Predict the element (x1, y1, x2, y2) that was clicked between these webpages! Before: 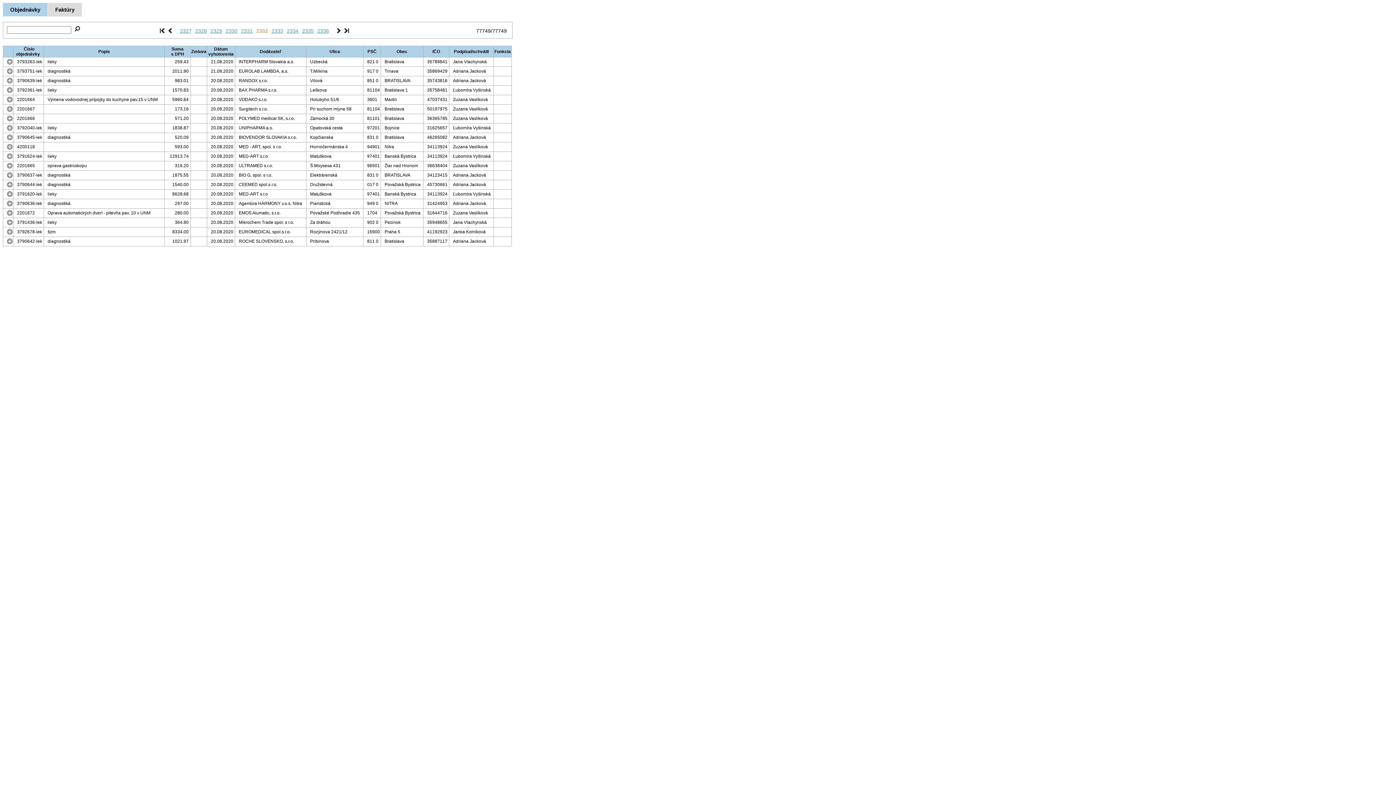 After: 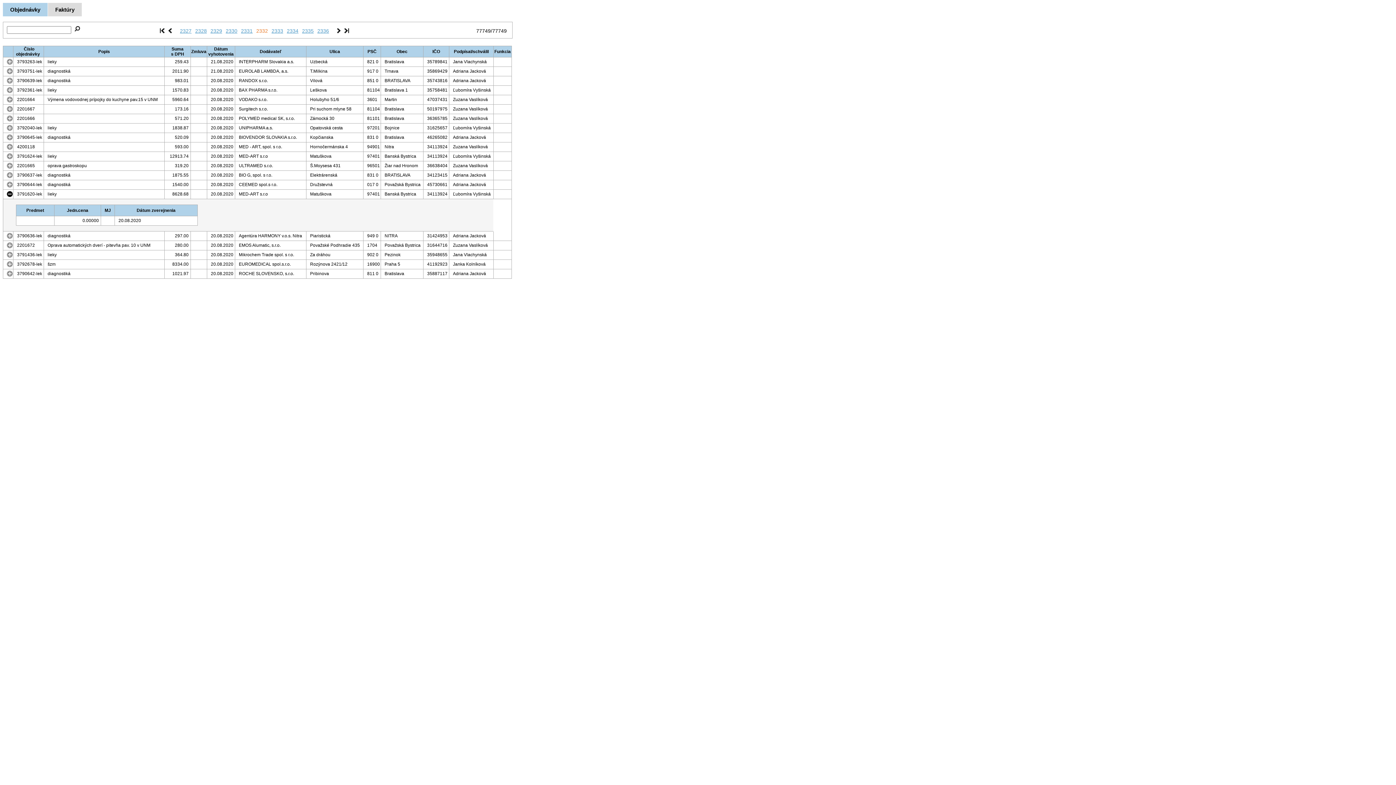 Action: bbox: (6, 193, 12, 198)